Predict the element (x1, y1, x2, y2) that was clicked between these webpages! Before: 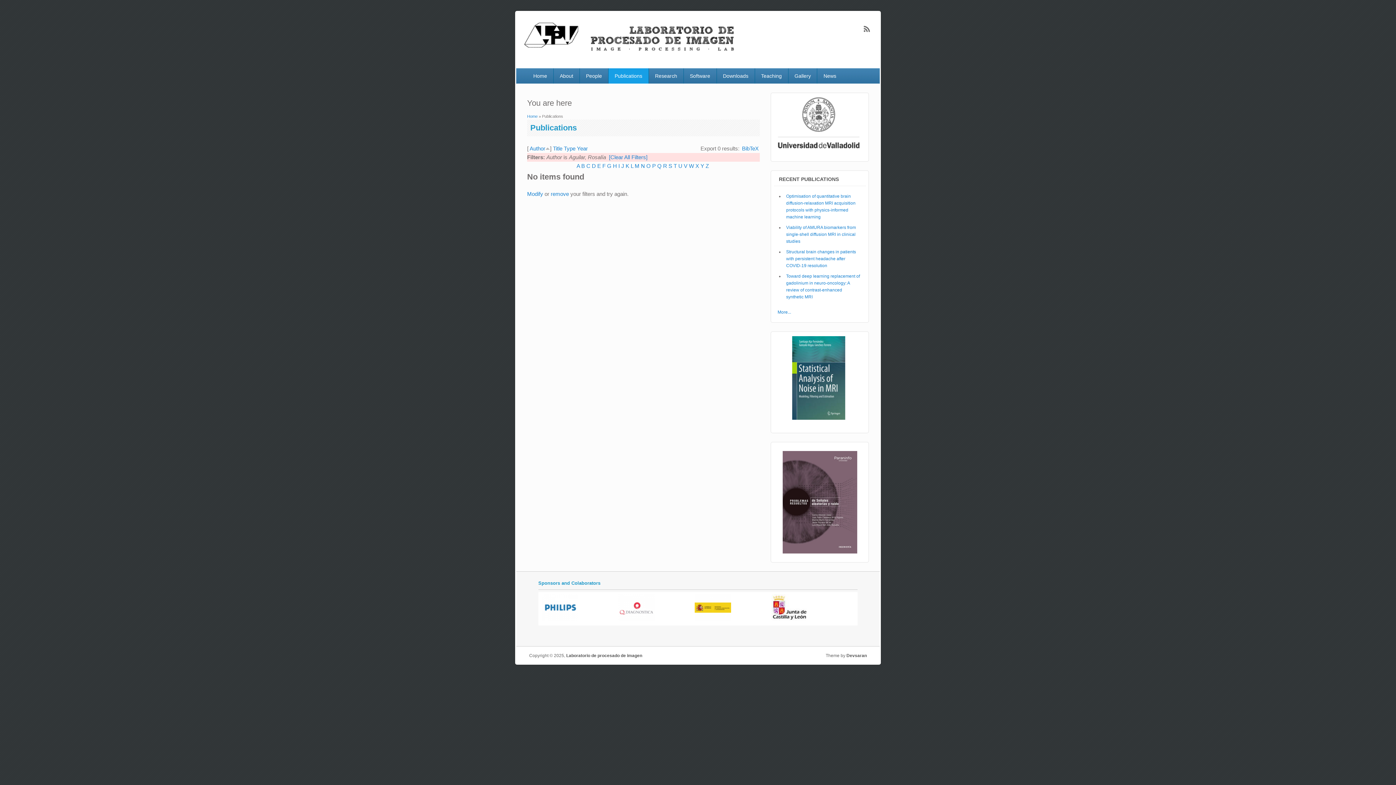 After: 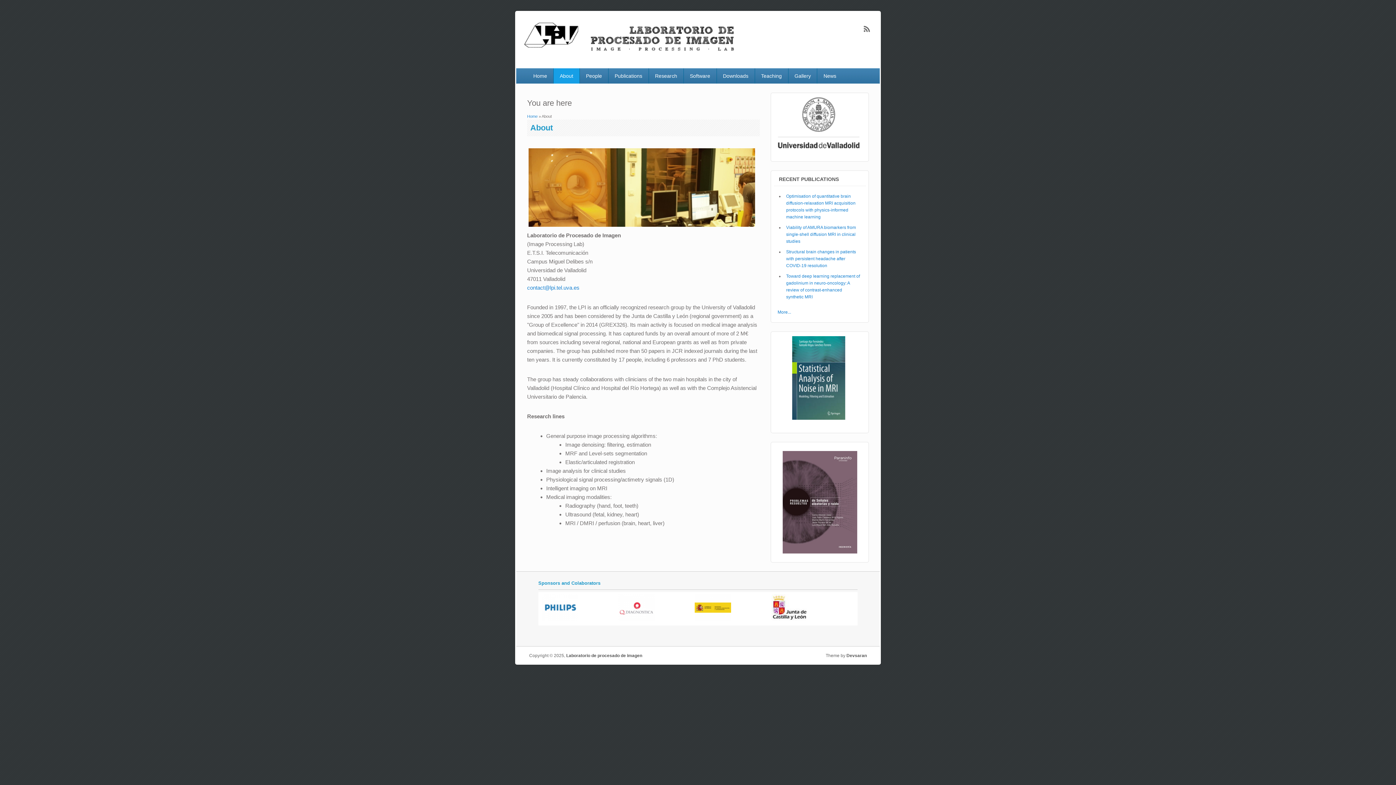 Action: label: About bbox: (553, 68, 579, 83)